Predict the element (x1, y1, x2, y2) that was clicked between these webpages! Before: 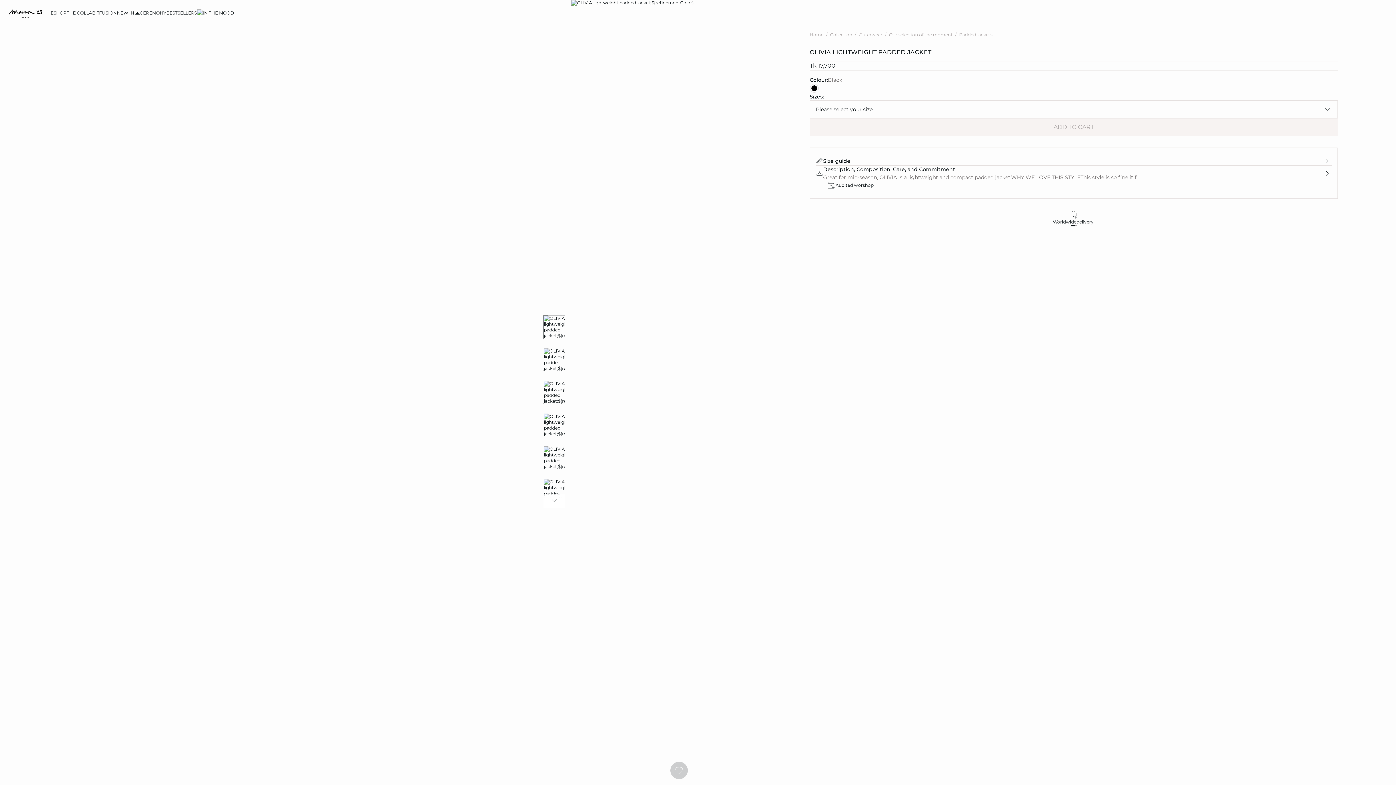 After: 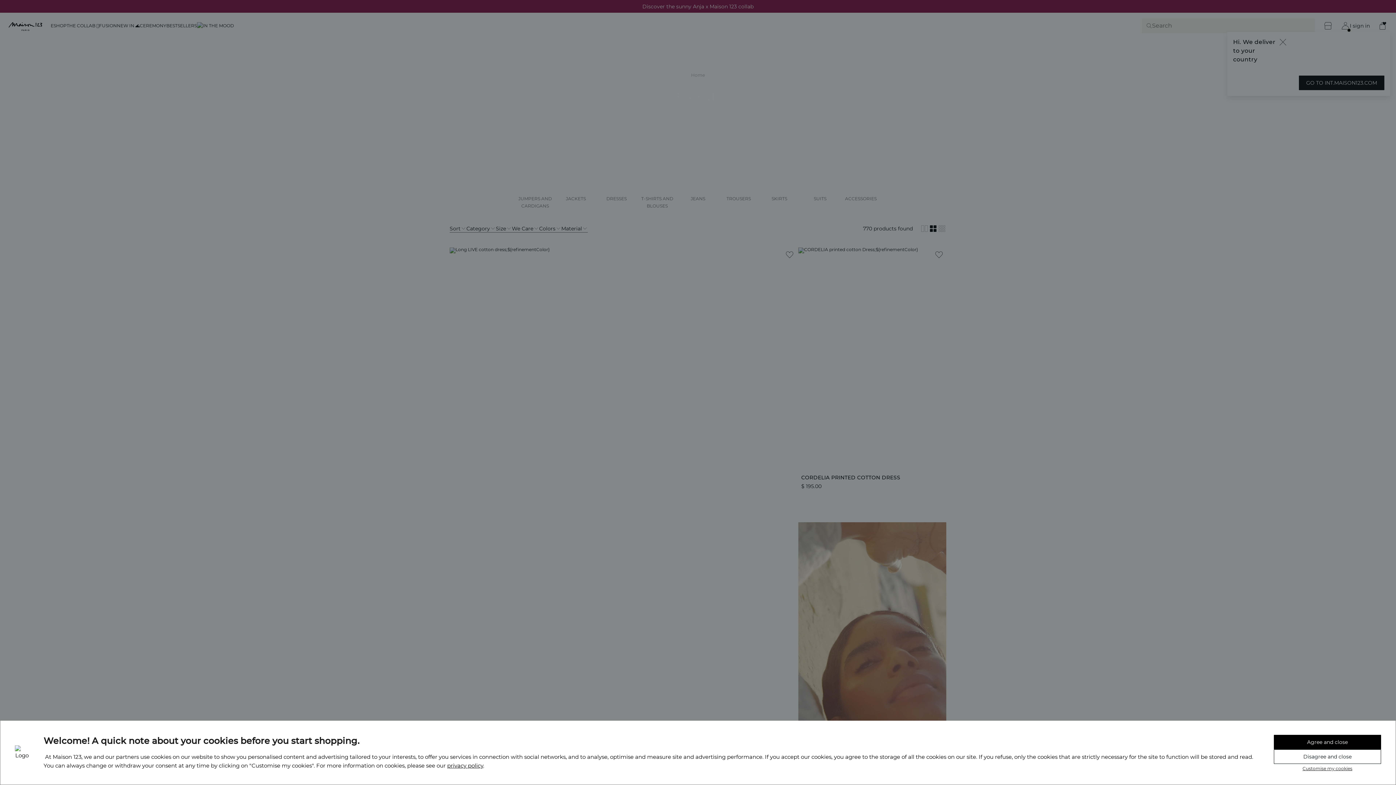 Action: bbox: (50, 0, 66, 26) label: ESHOP